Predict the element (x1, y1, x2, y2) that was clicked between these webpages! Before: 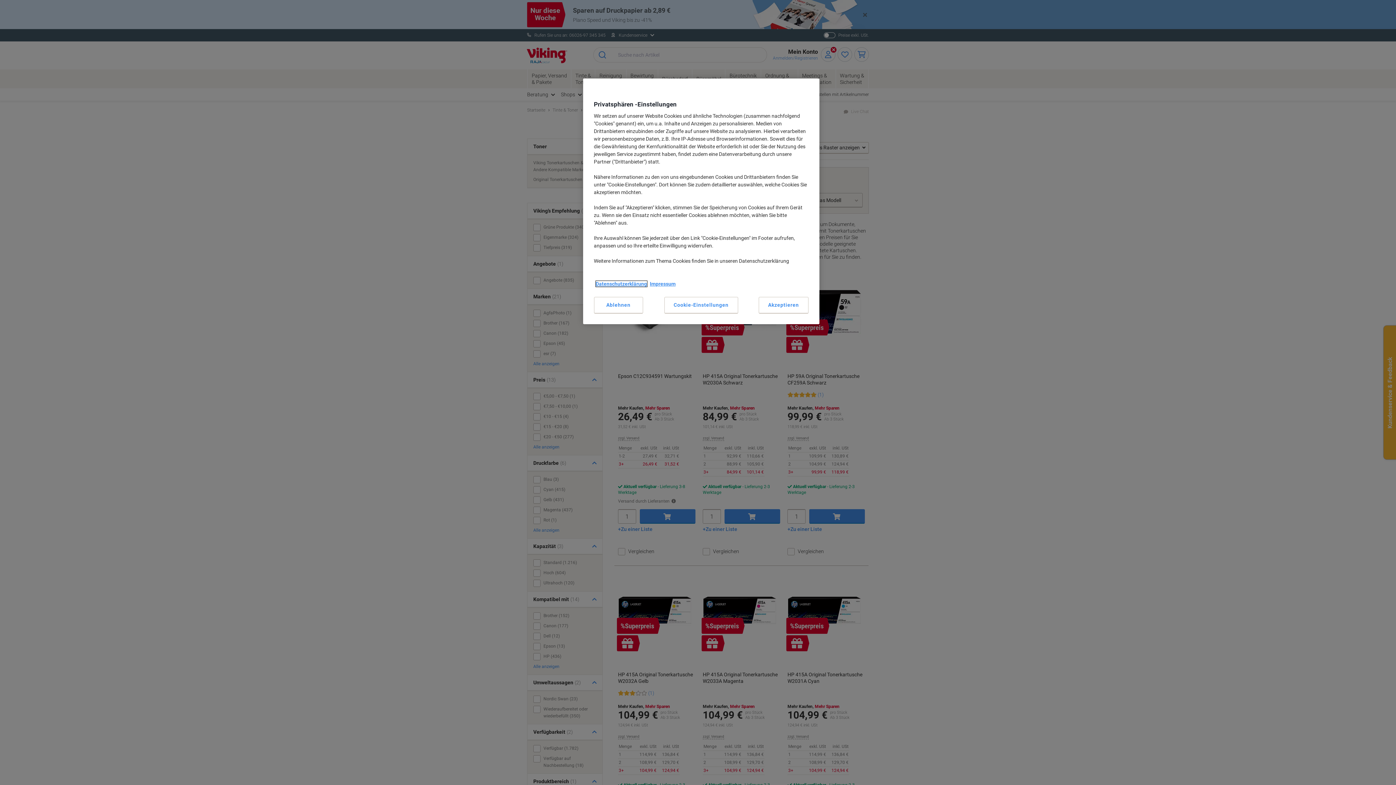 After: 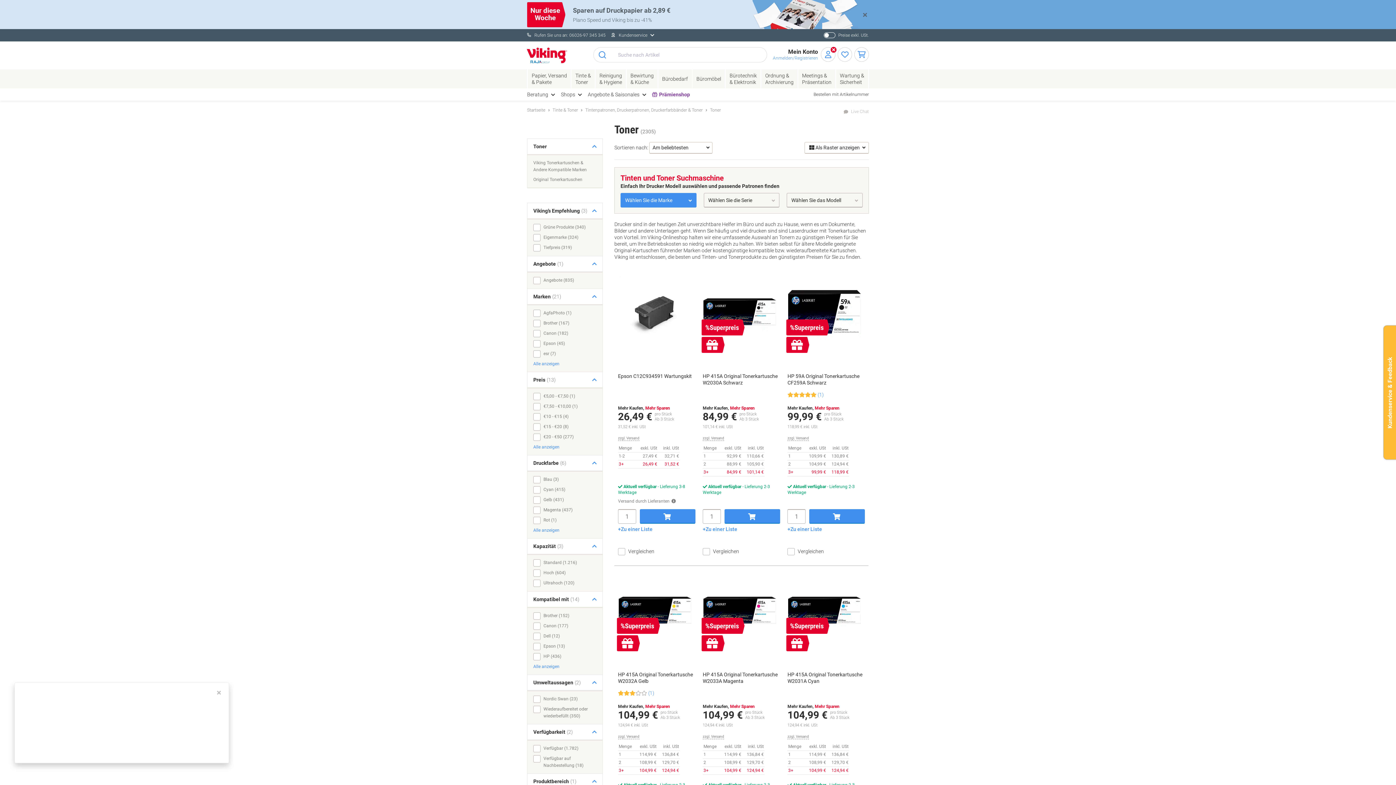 Action: label: Akzeptieren bbox: (758, 297, 808, 313)